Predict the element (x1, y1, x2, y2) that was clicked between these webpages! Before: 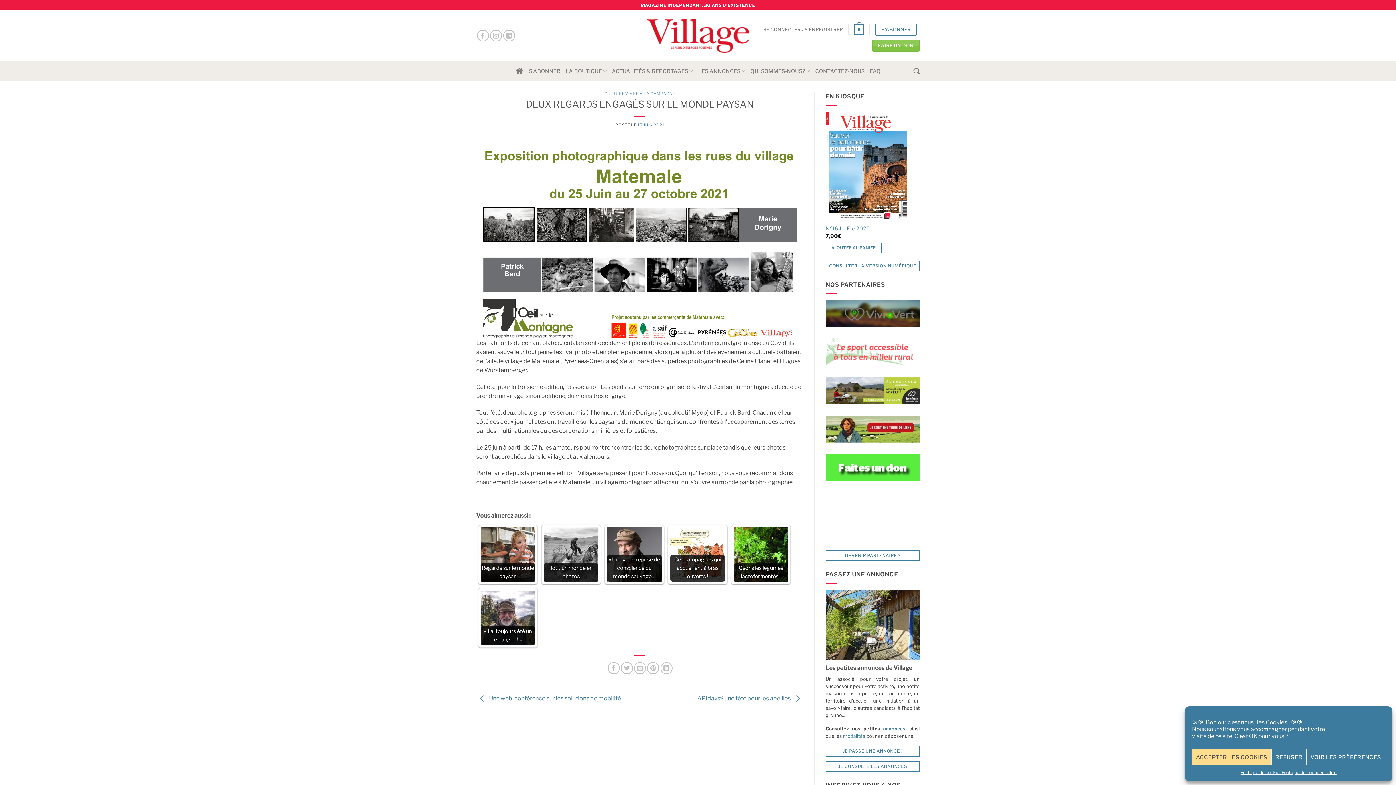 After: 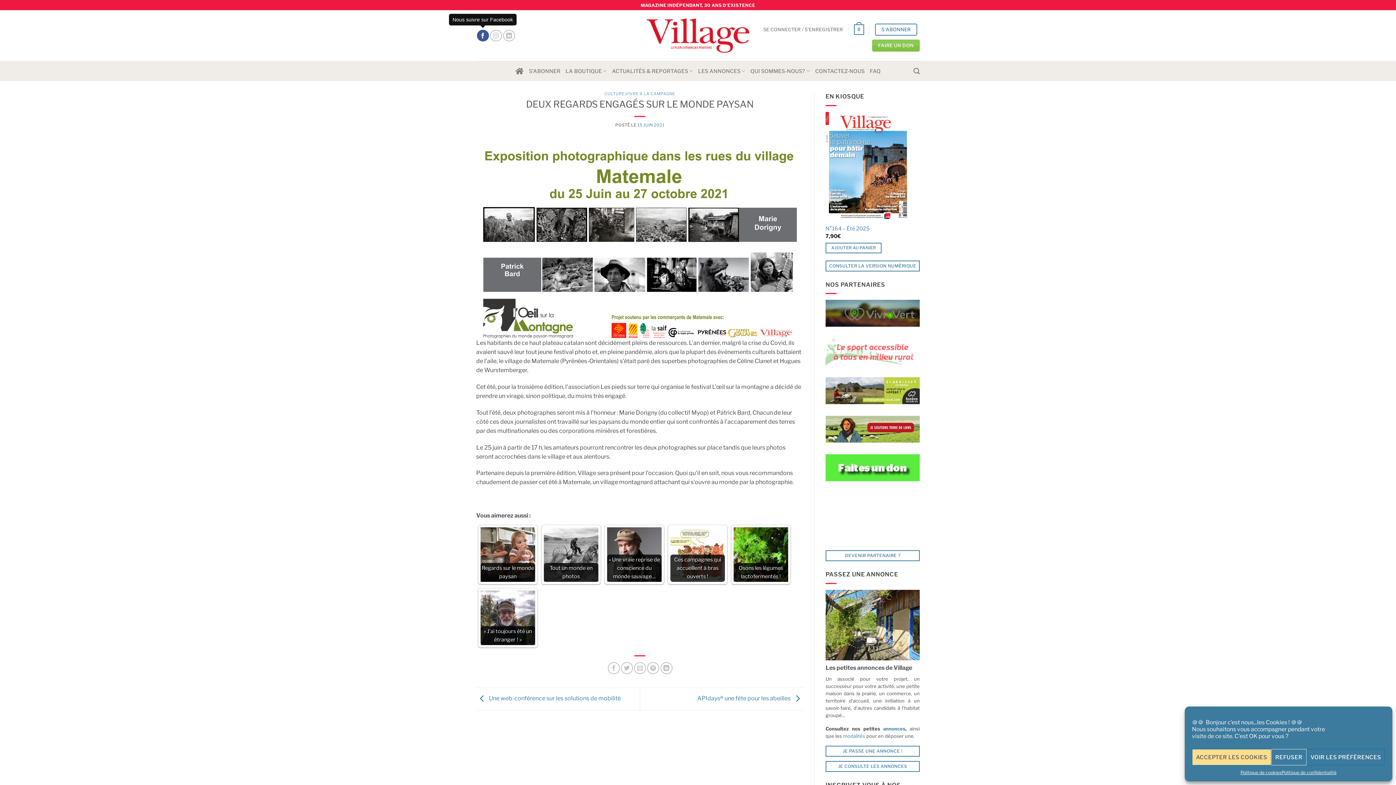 Action: label: Nous suivre sur Facebook bbox: (476, 29, 488, 41)